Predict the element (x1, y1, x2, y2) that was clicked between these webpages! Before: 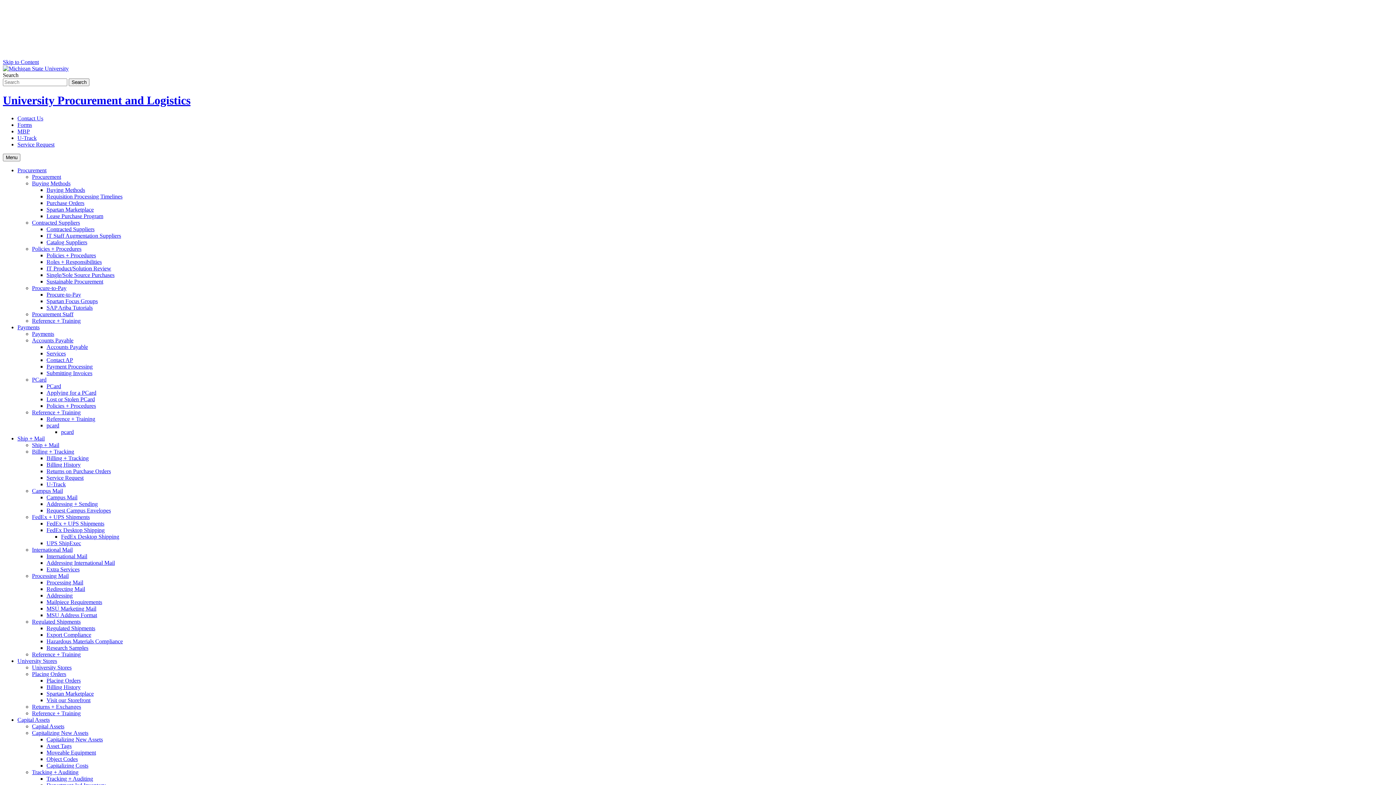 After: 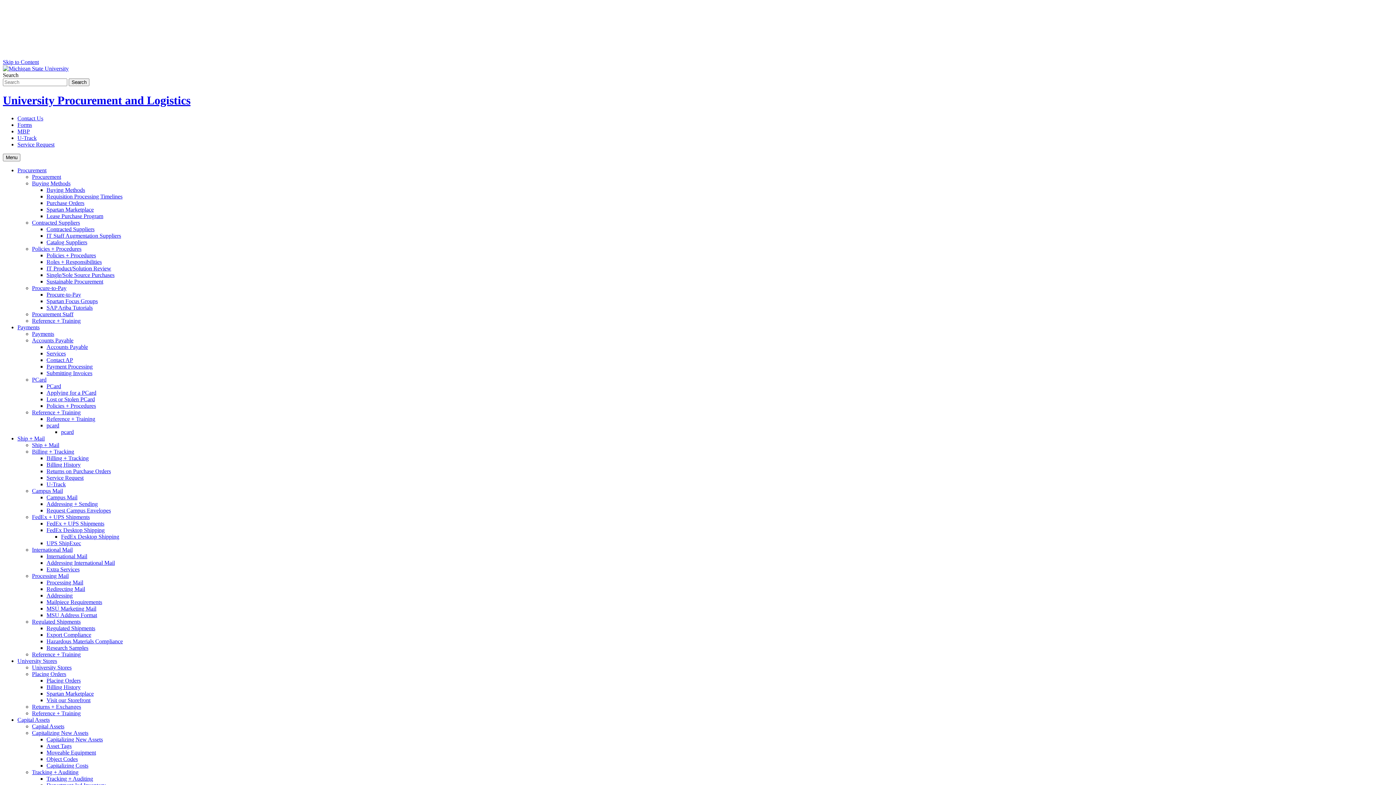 Action: label: Capital Assets bbox: (32, 723, 64, 729)